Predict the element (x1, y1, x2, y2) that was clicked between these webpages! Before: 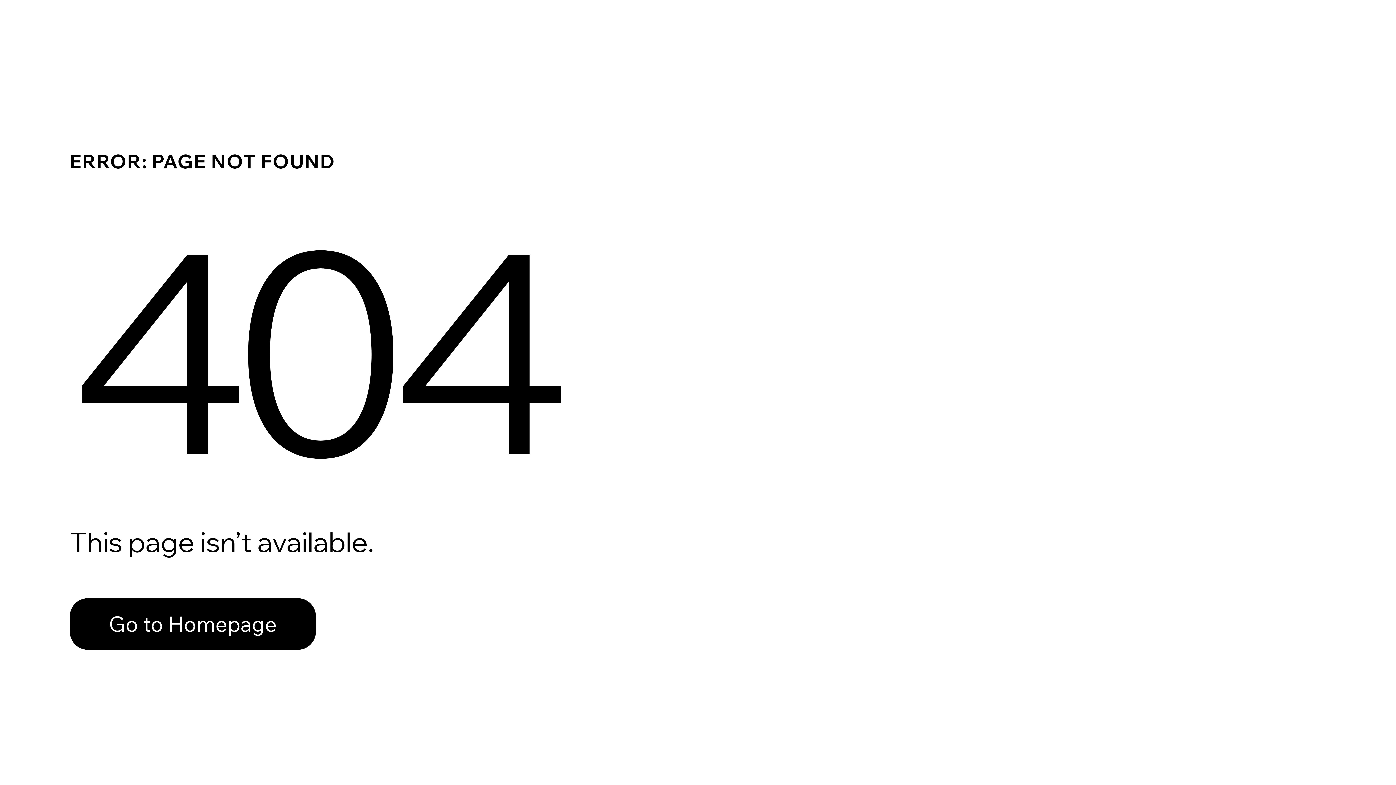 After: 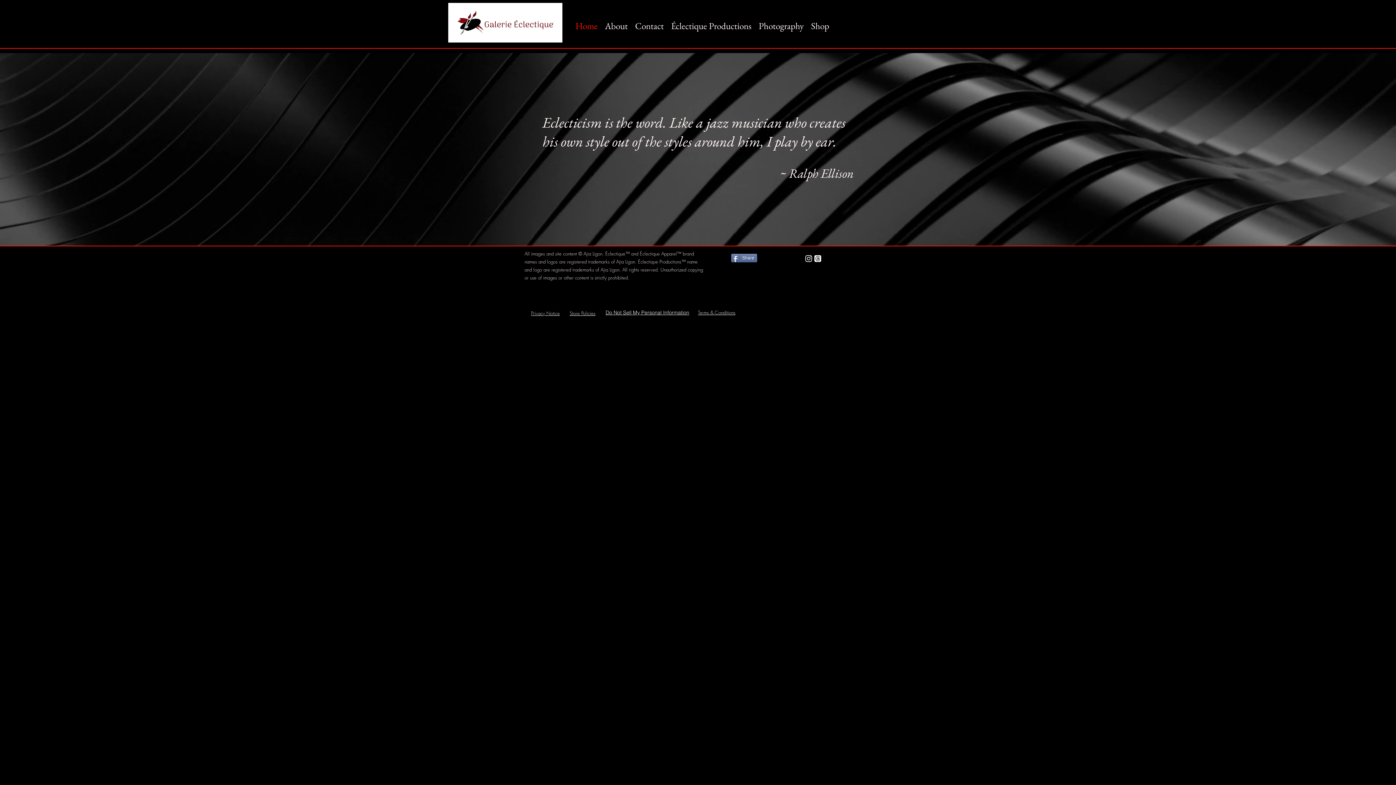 Action: bbox: (69, 582, 768, 659) label: Go to Homepage